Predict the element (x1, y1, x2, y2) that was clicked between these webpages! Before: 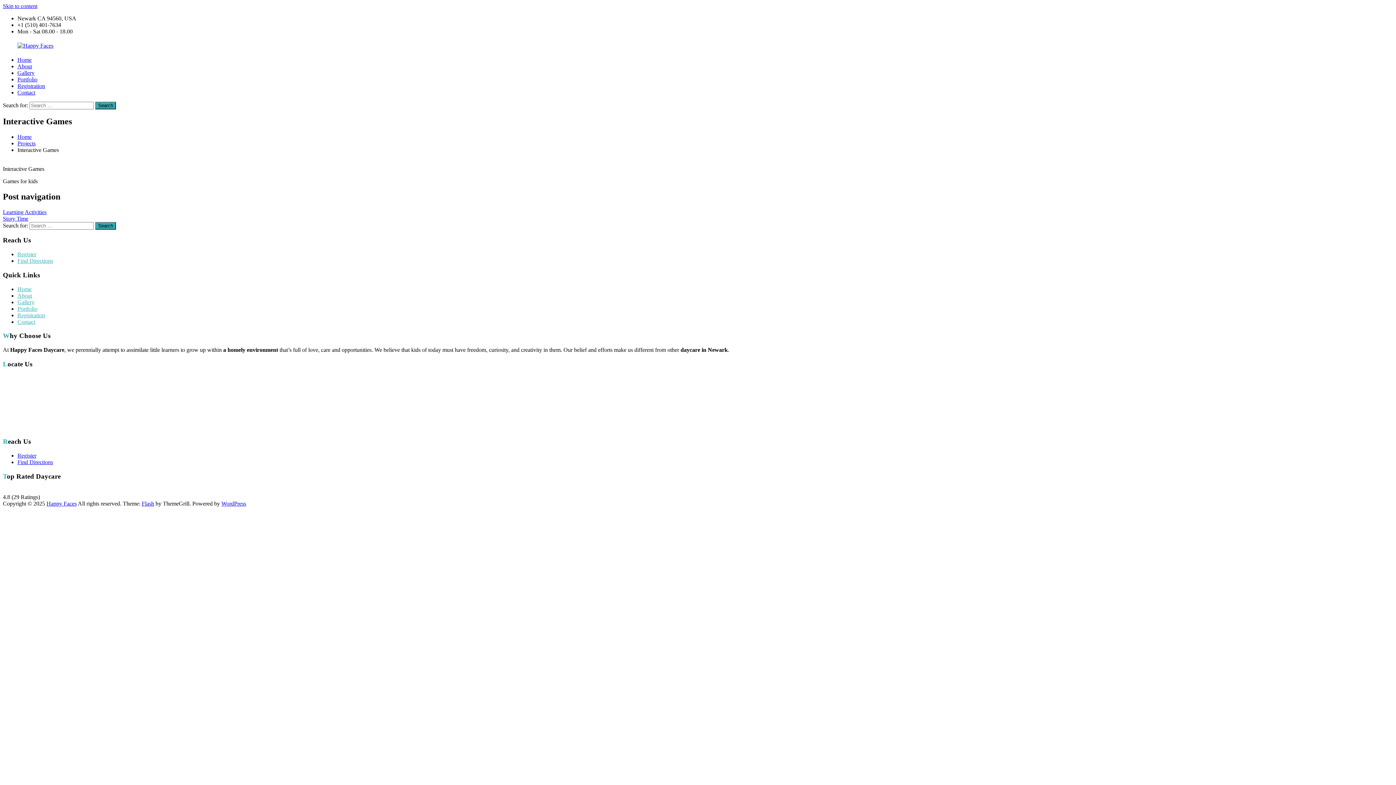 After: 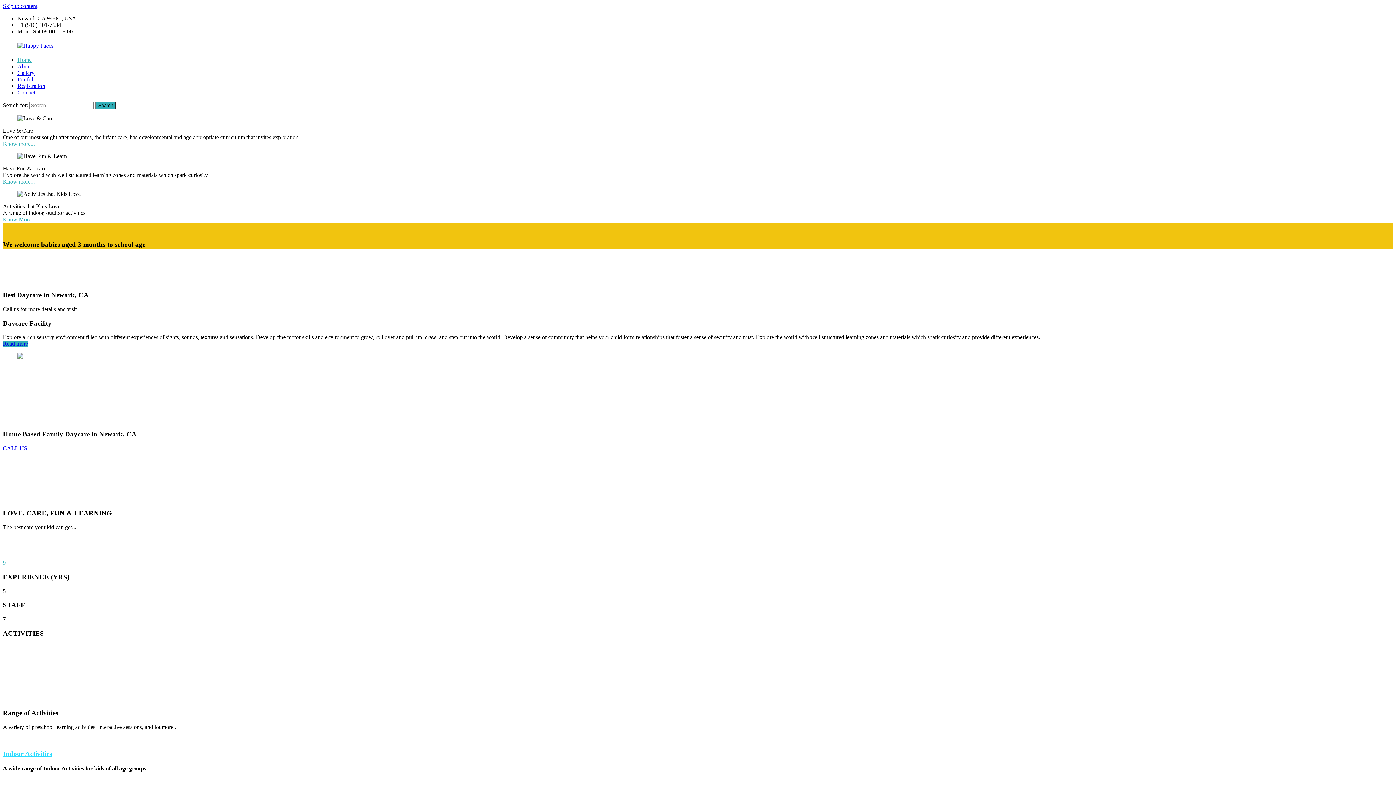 Action: label: Search bbox: (95, 101, 116, 109)